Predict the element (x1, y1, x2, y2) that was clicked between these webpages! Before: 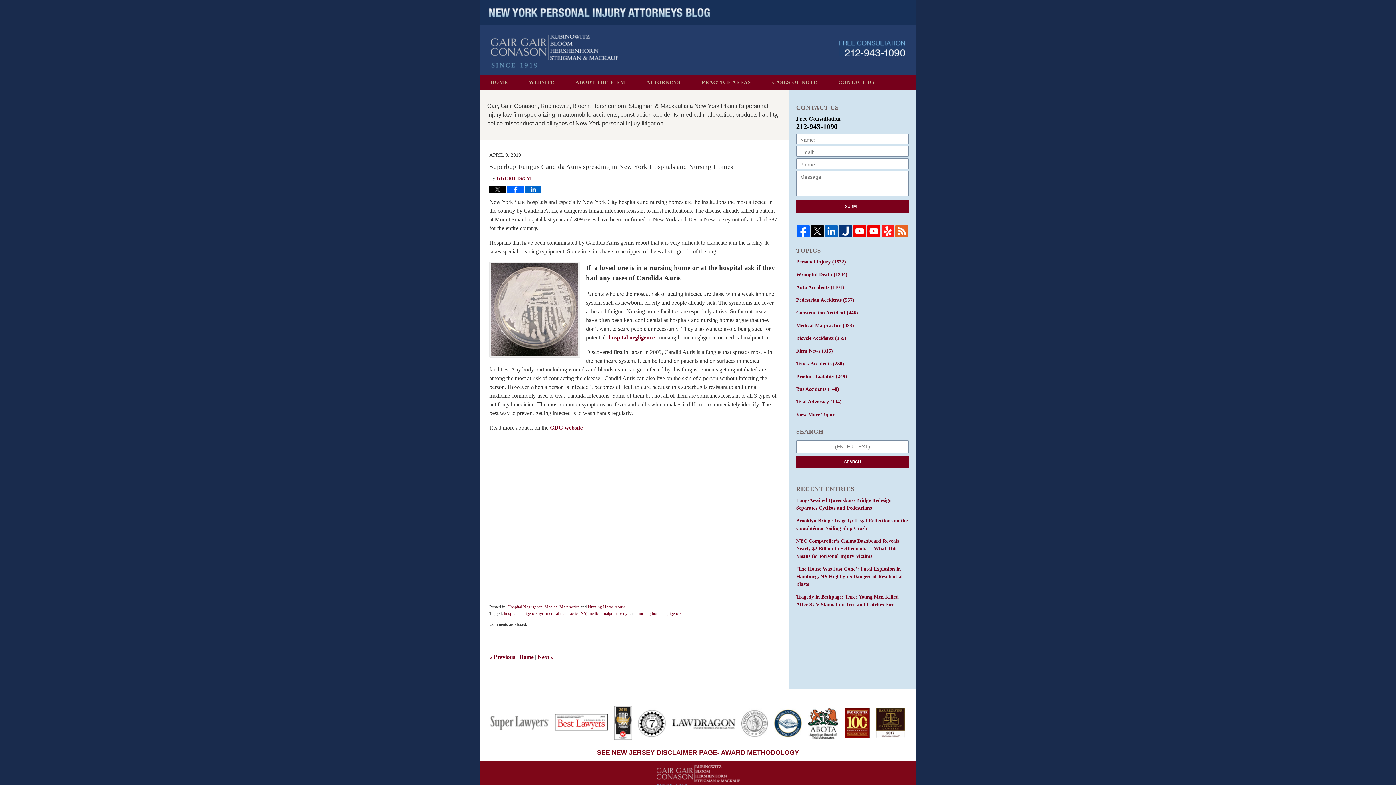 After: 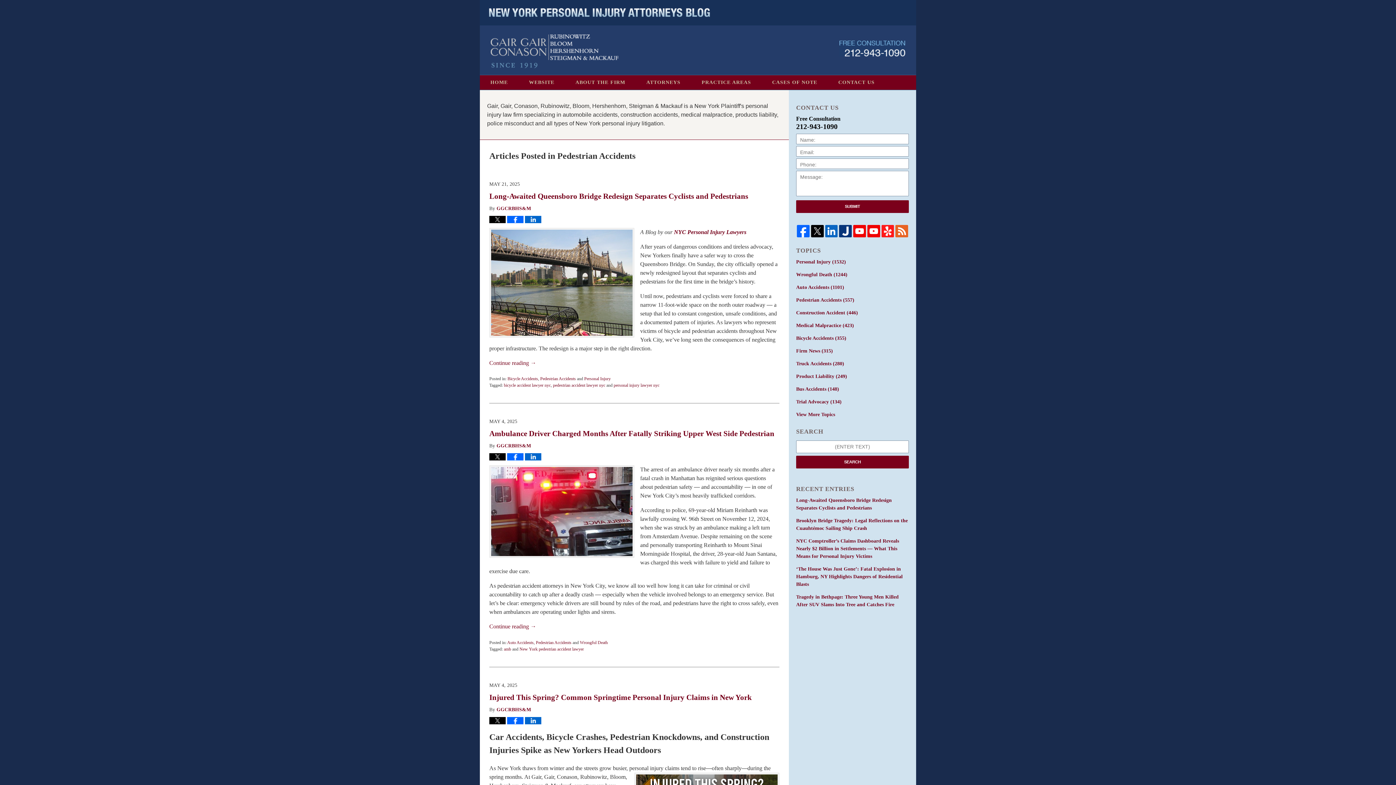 Action: bbox: (796, 296, 909, 304) label: Pedestrian Accidents (557)